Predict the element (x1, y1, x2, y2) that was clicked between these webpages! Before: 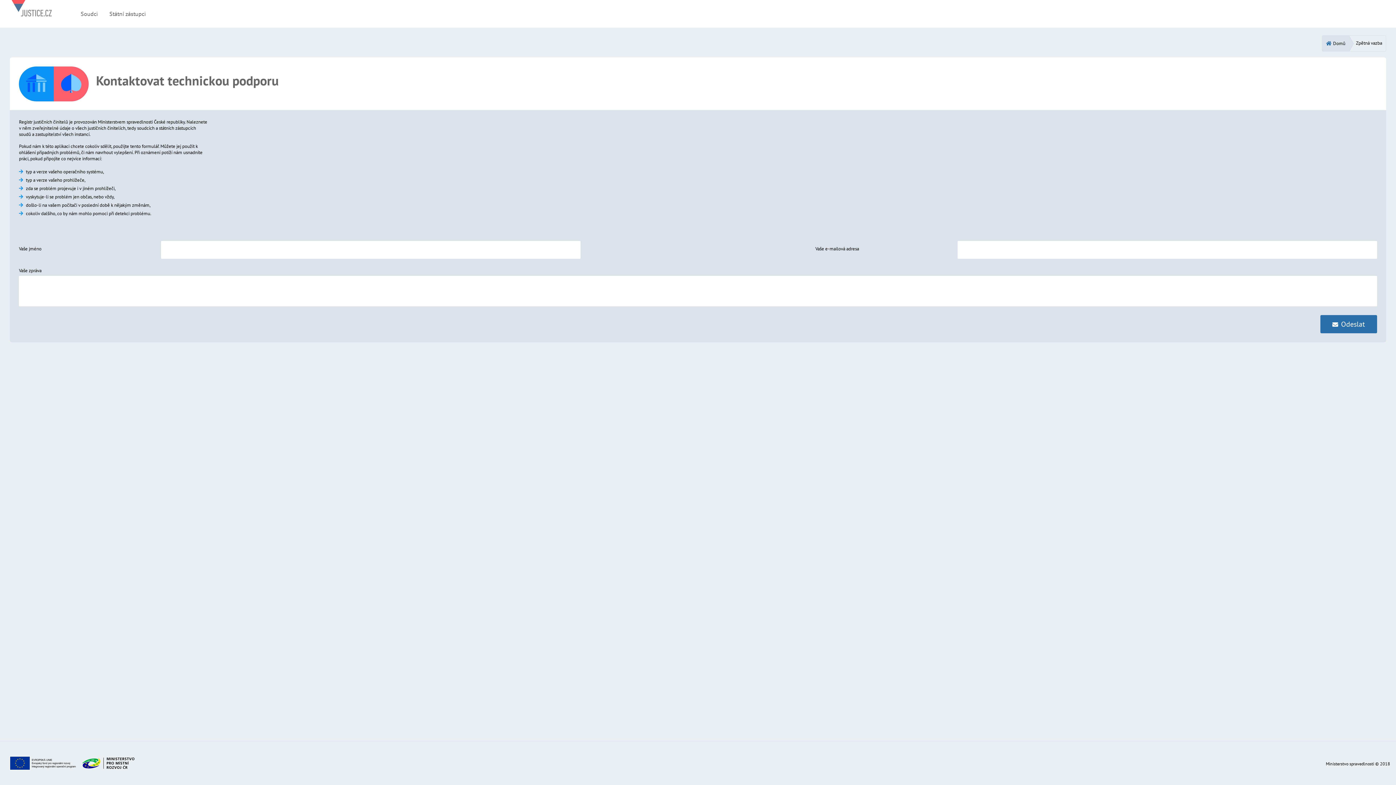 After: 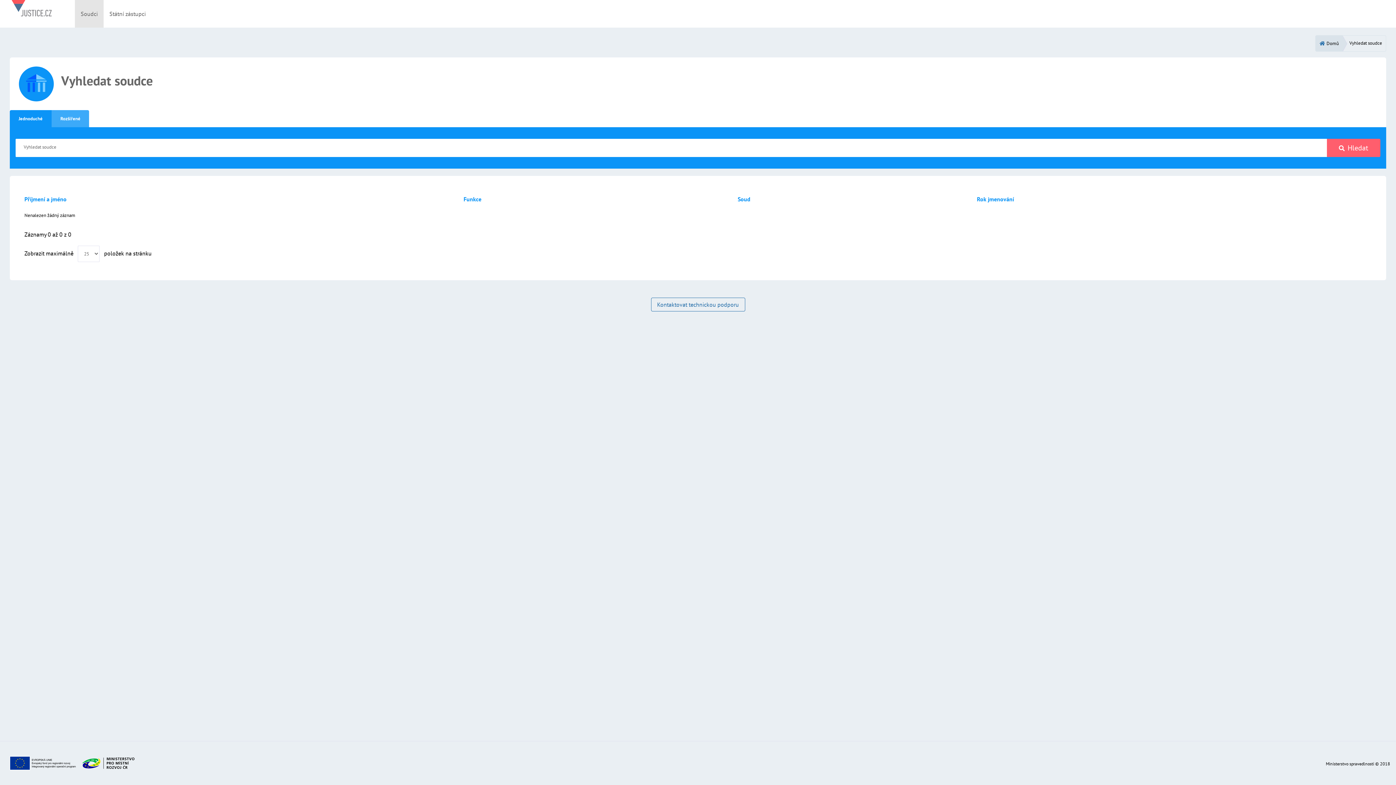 Action: bbox: (74, 0, 103, 27) label: Soudci